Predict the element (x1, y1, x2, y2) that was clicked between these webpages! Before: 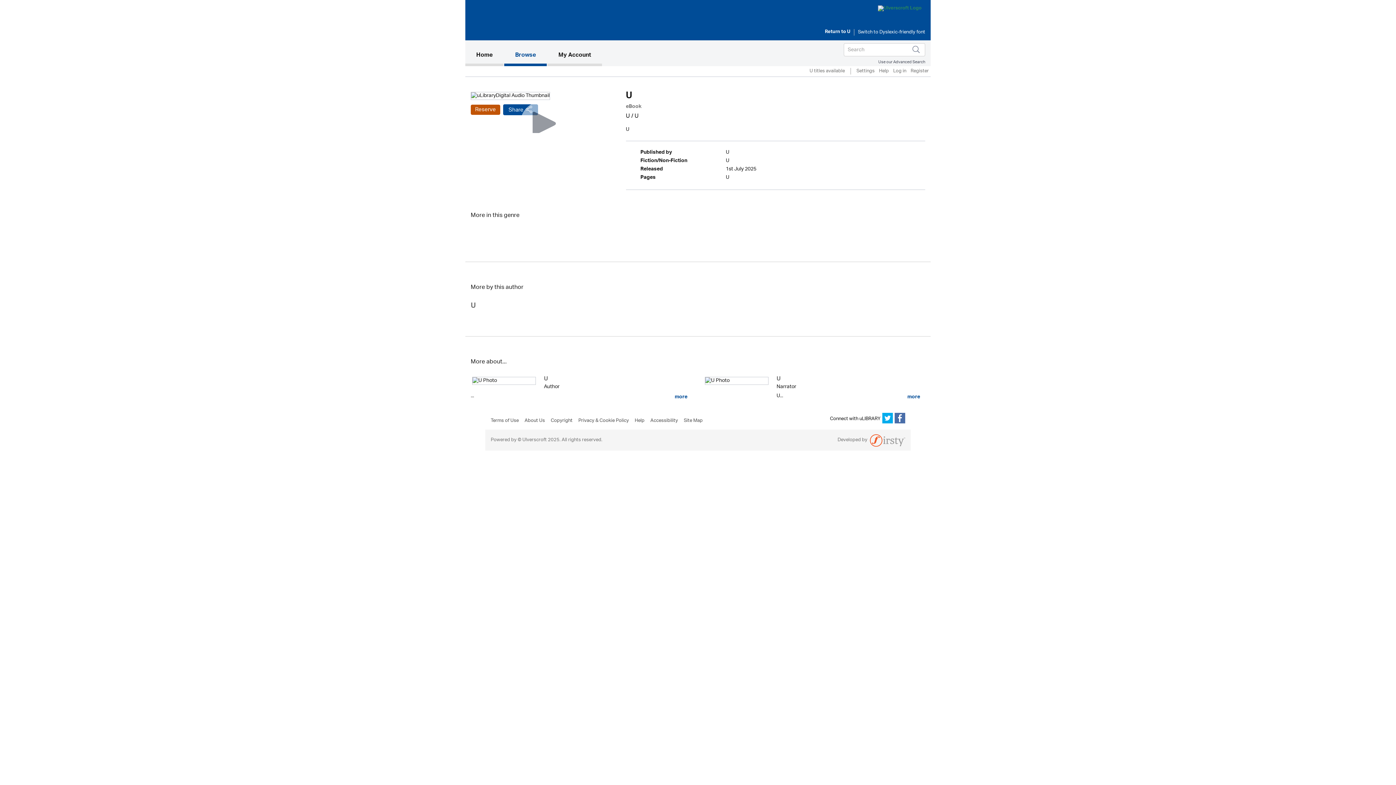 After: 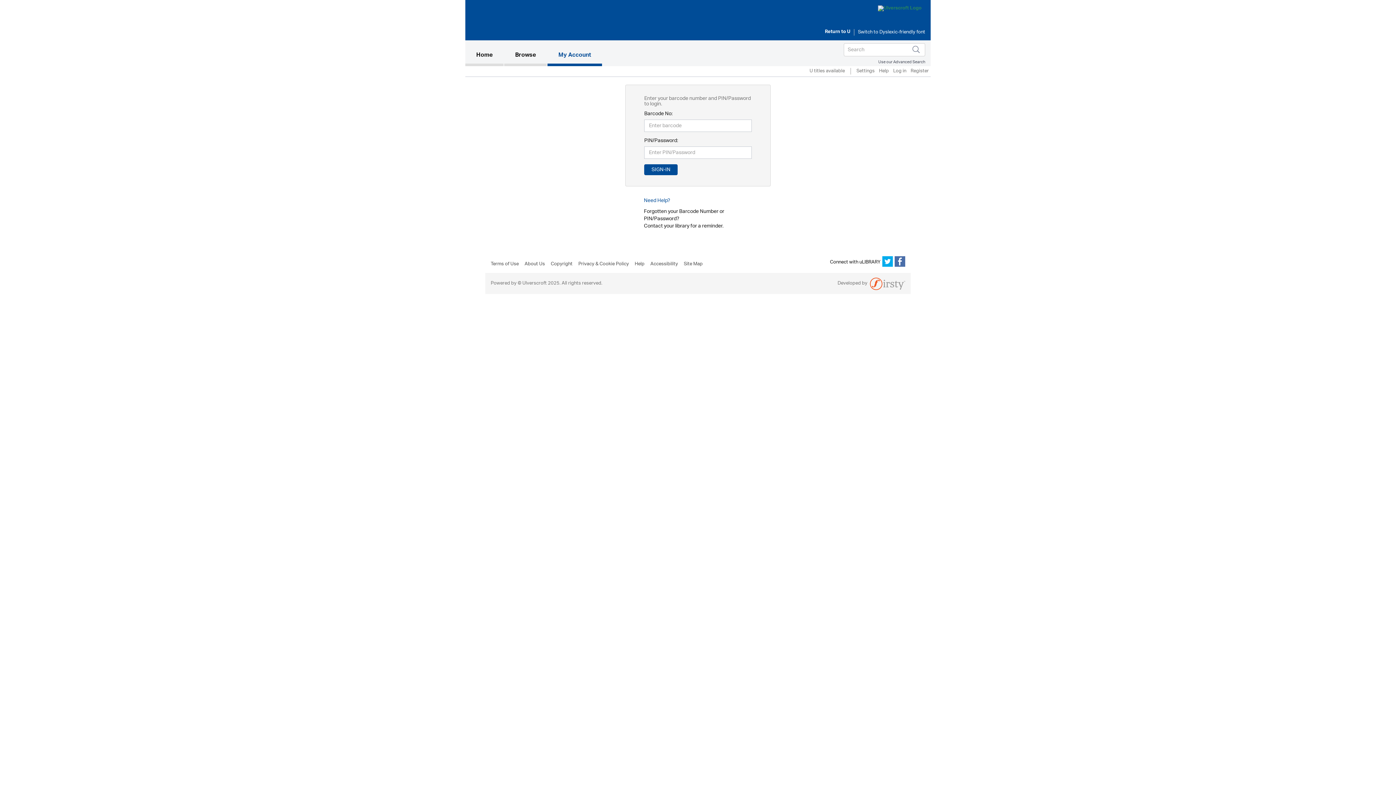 Action: bbox: (856, 68, 874, 74) label: Settings